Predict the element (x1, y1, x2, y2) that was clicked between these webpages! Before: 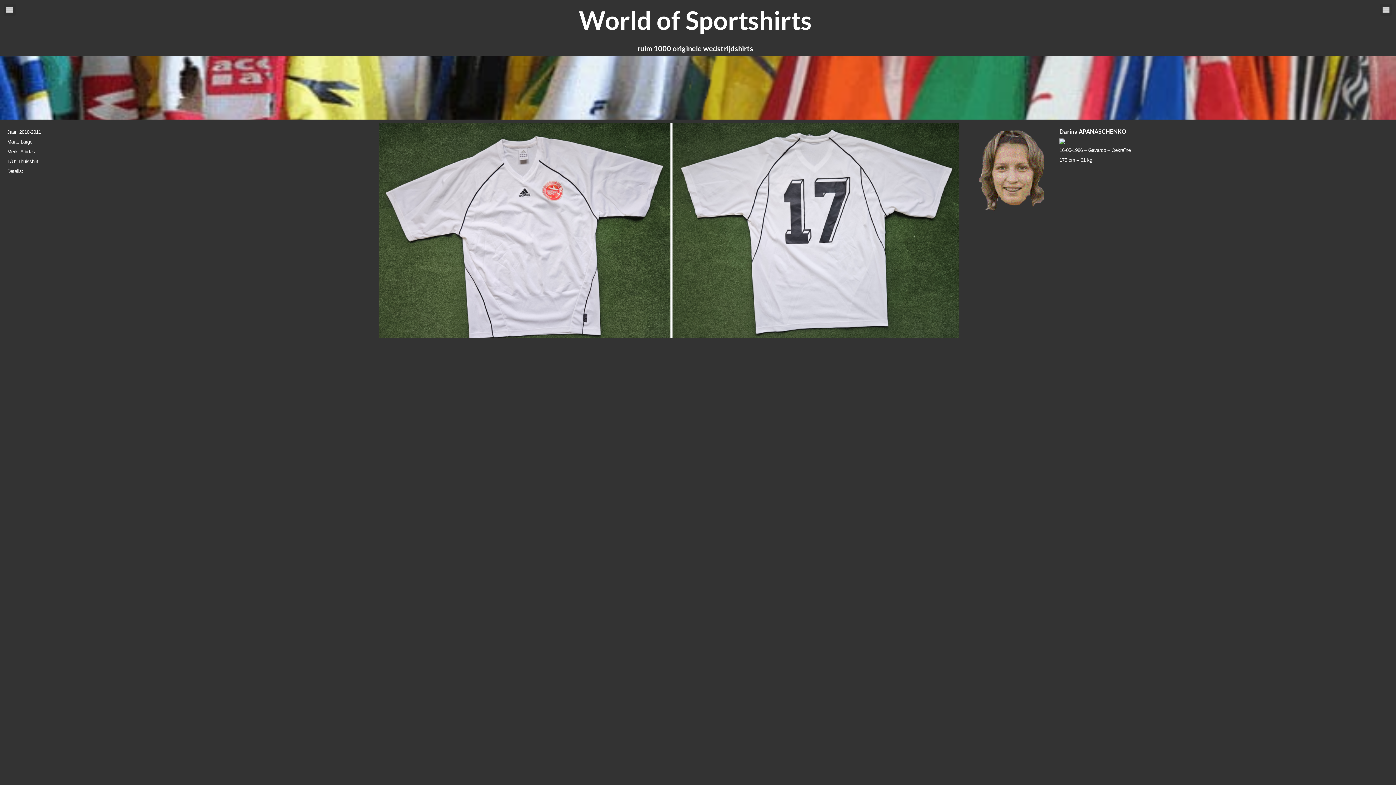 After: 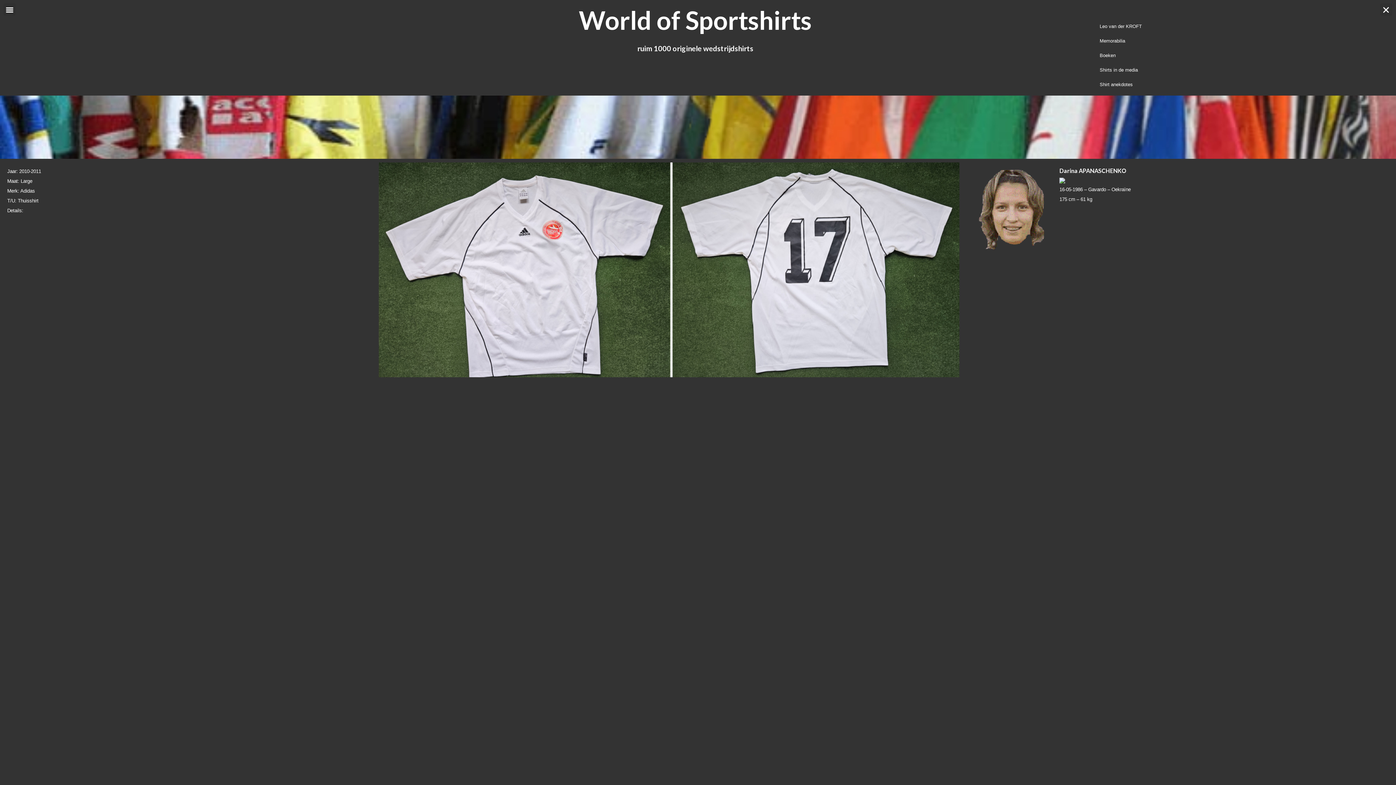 Action: bbox: (1380, 3, 1392, 15) label: Menu Toggle